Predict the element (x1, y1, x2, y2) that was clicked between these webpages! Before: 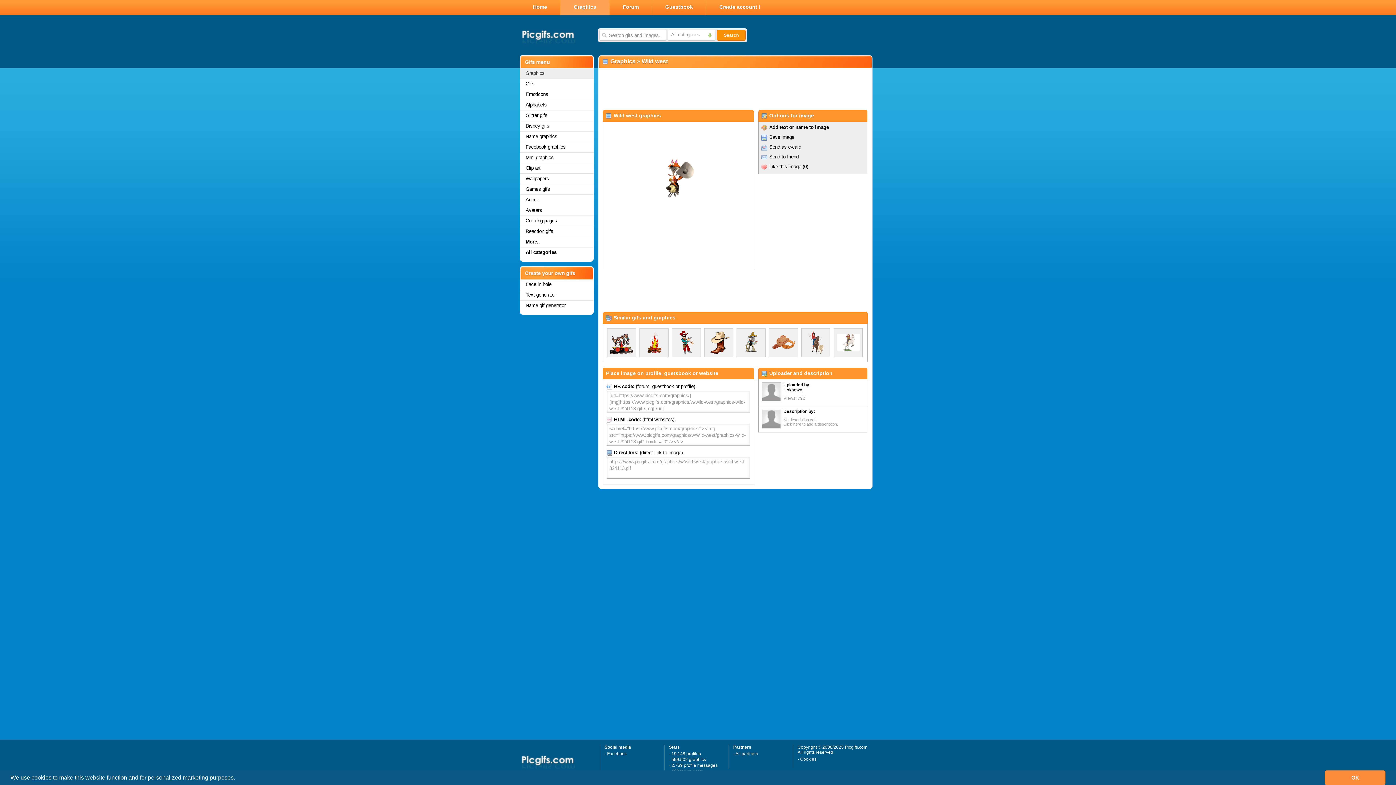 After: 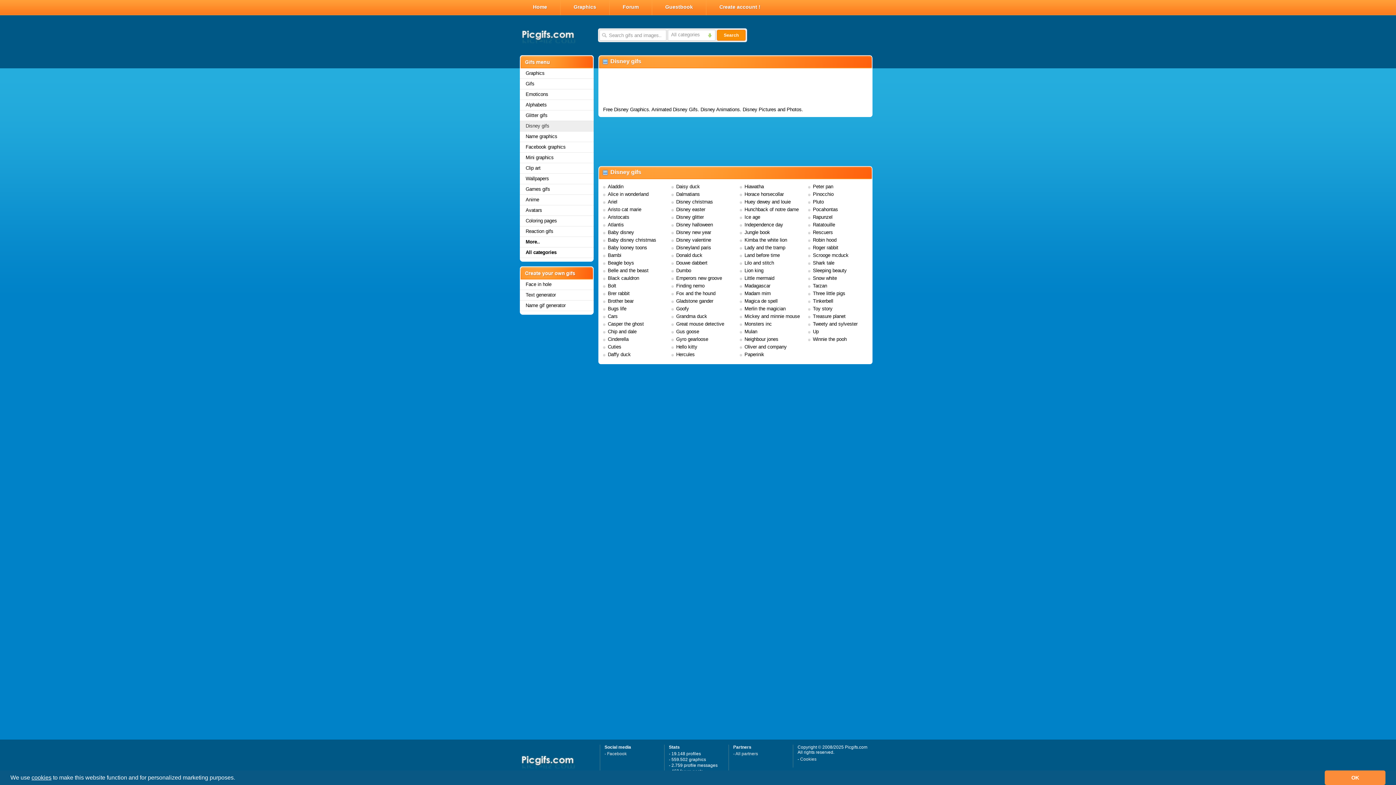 Action: bbox: (520, 121, 593, 131) label: Disney gifs